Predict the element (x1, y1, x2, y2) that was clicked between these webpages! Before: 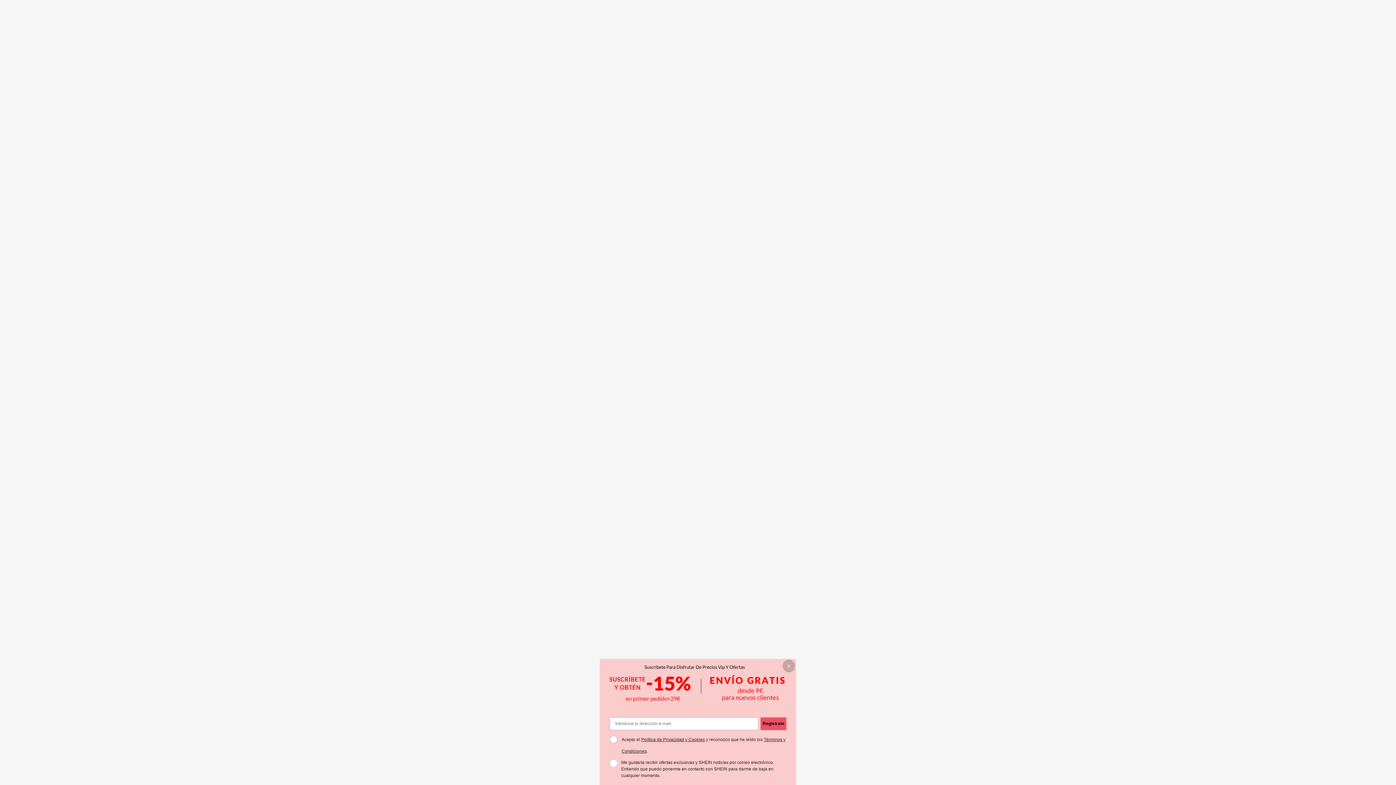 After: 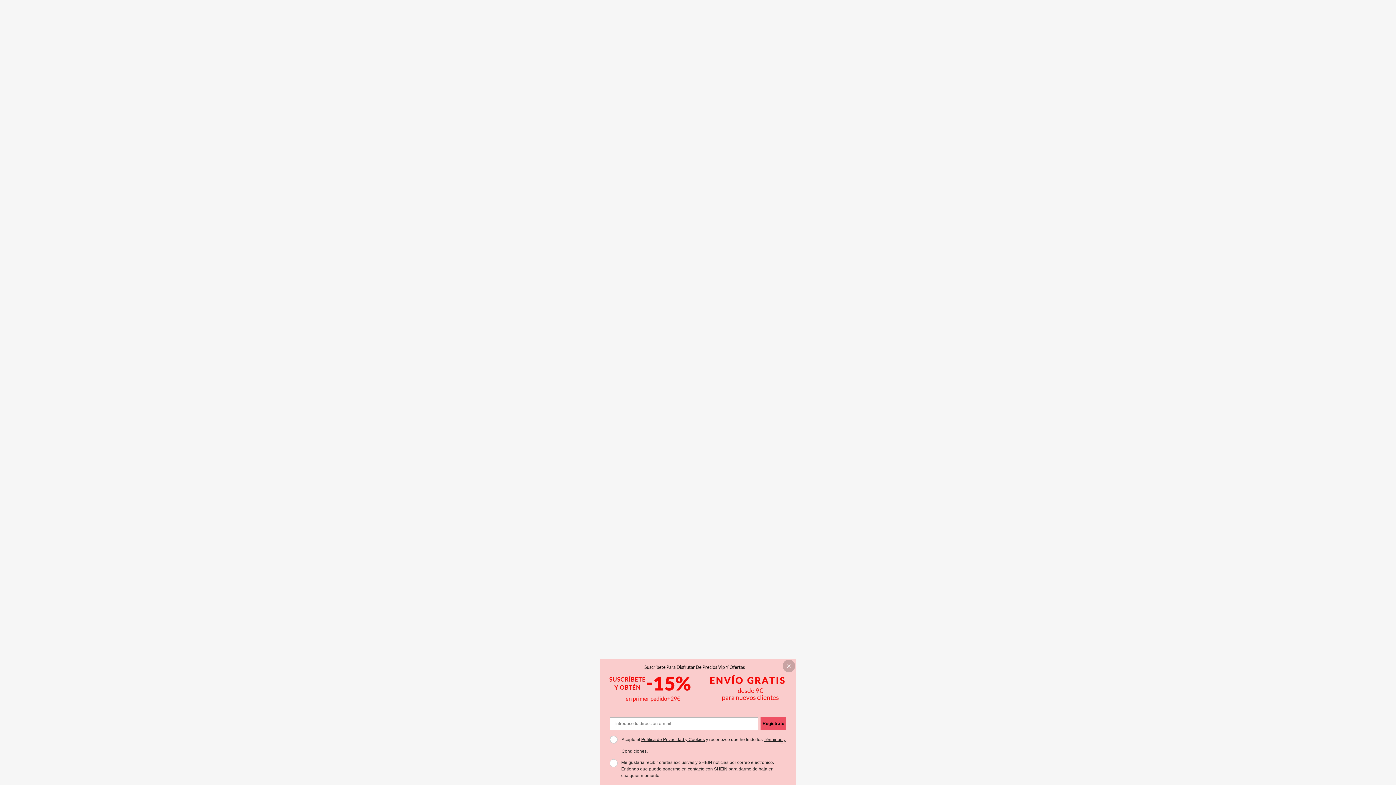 Action: label: Acepto el Política de Privacidad y Cookies y reconozco que he leído los Términos y Condiciones. bbox: (894, 734, 1059, 757)